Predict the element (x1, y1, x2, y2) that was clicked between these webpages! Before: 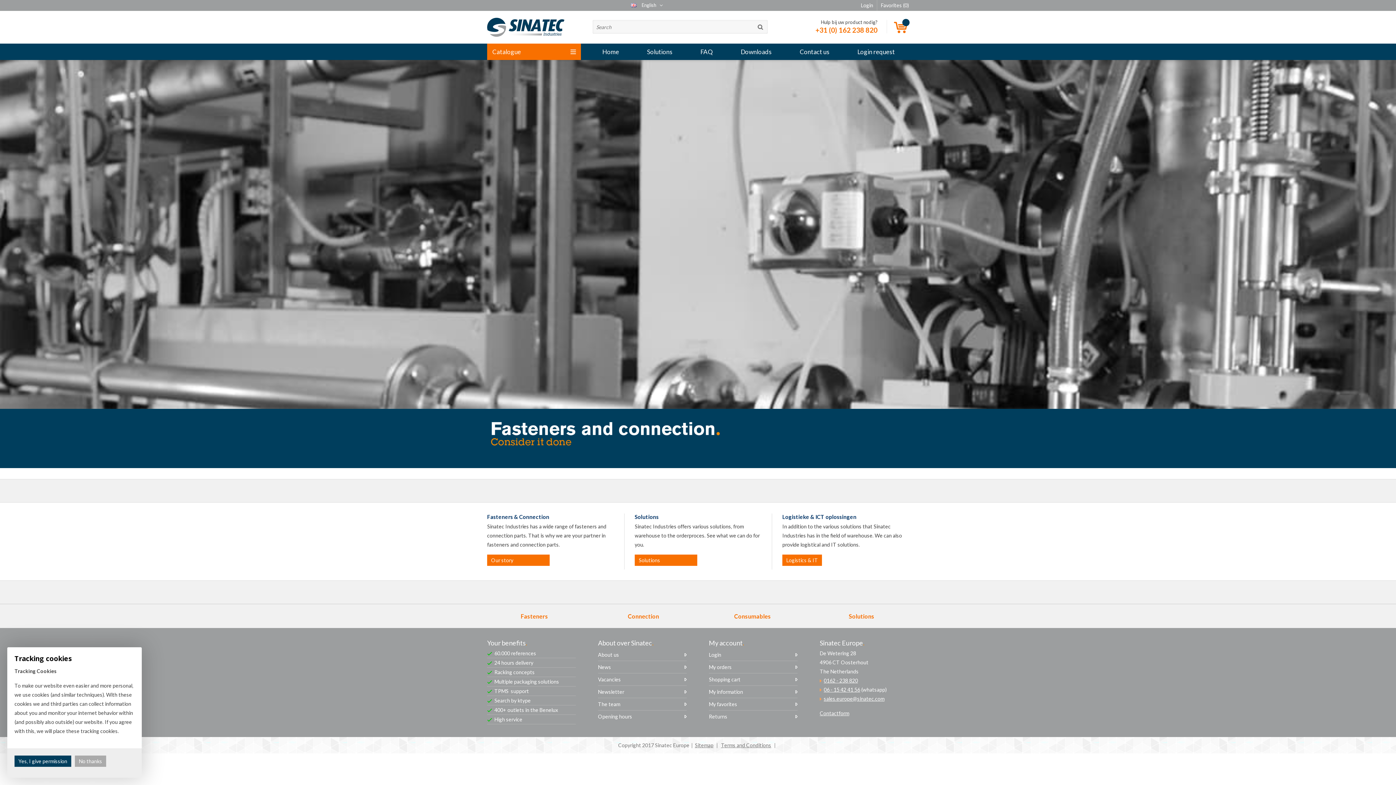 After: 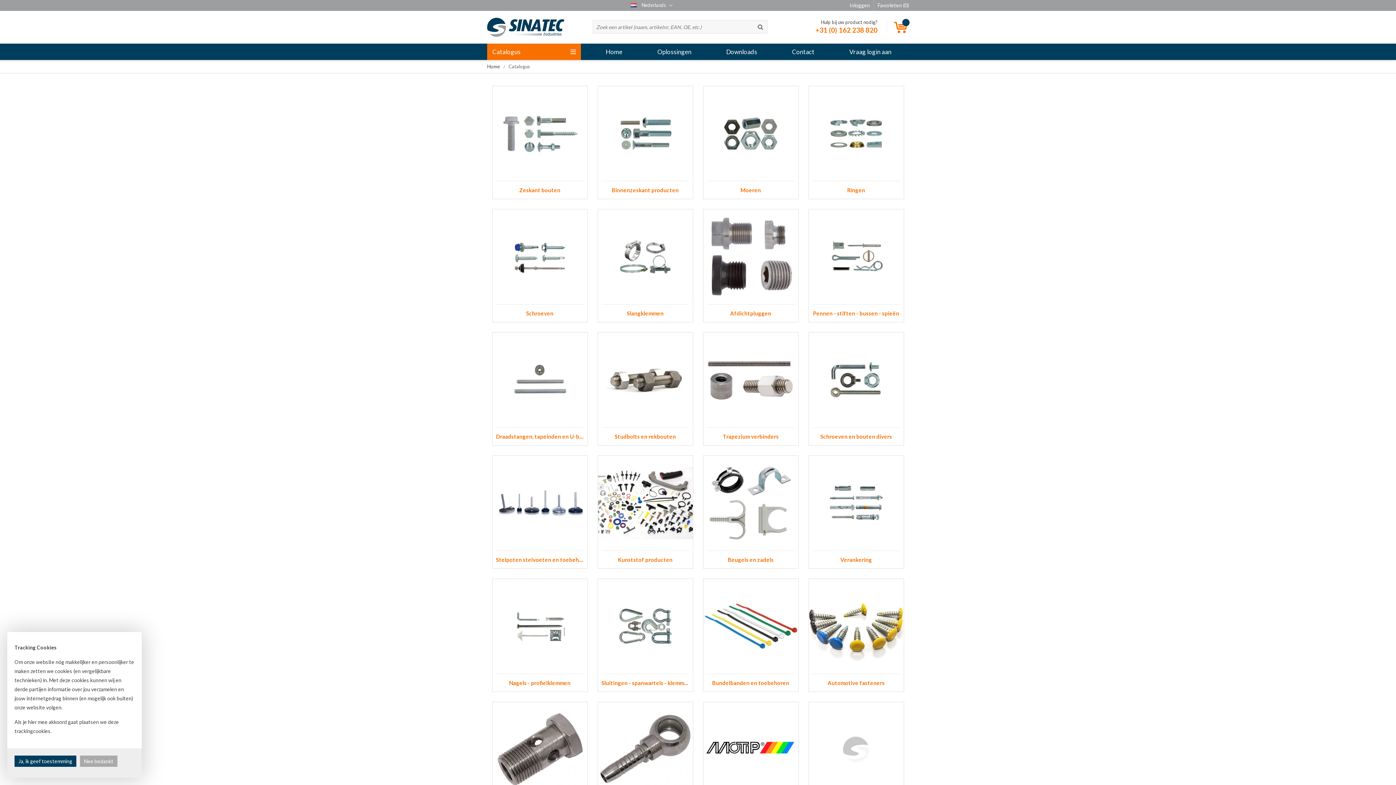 Action: bbox: (0, 404, 1396, 410)